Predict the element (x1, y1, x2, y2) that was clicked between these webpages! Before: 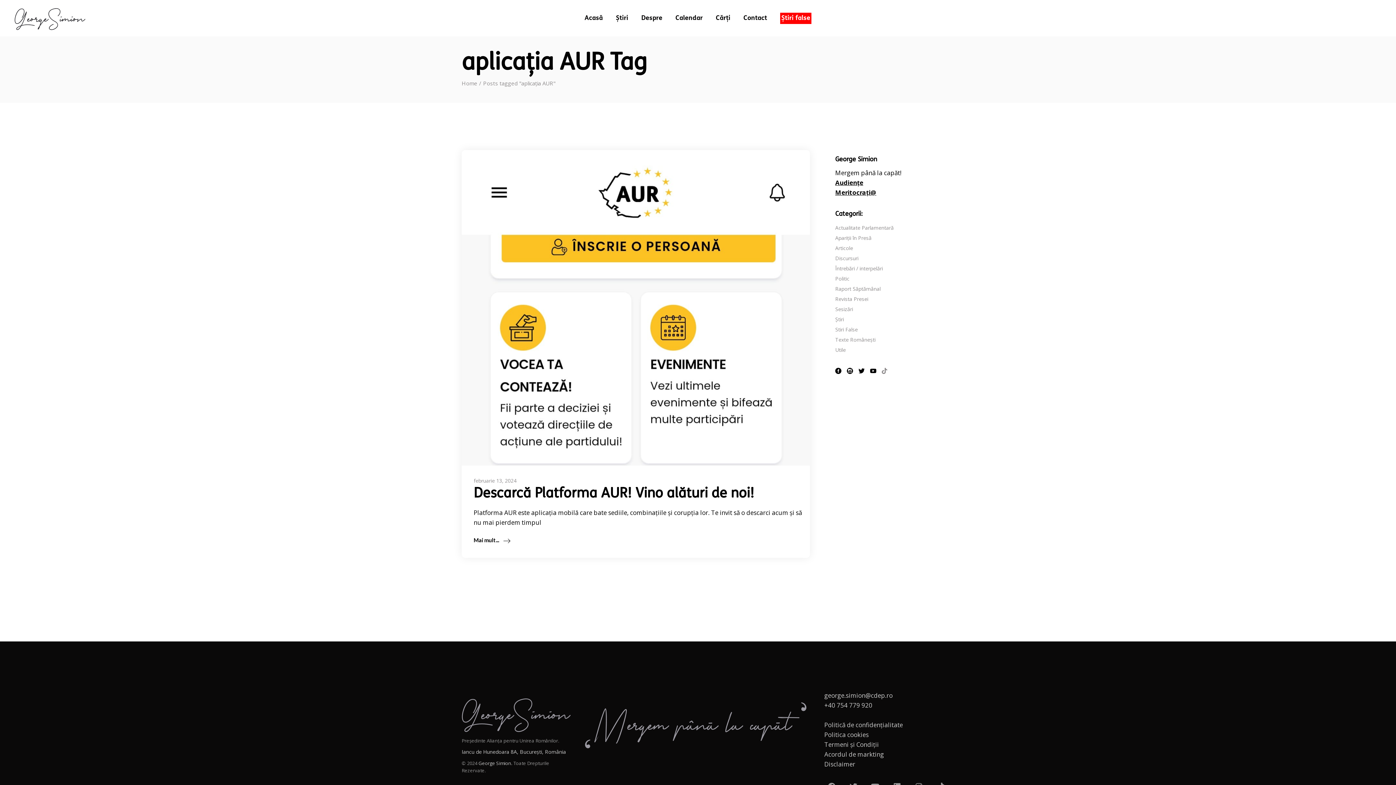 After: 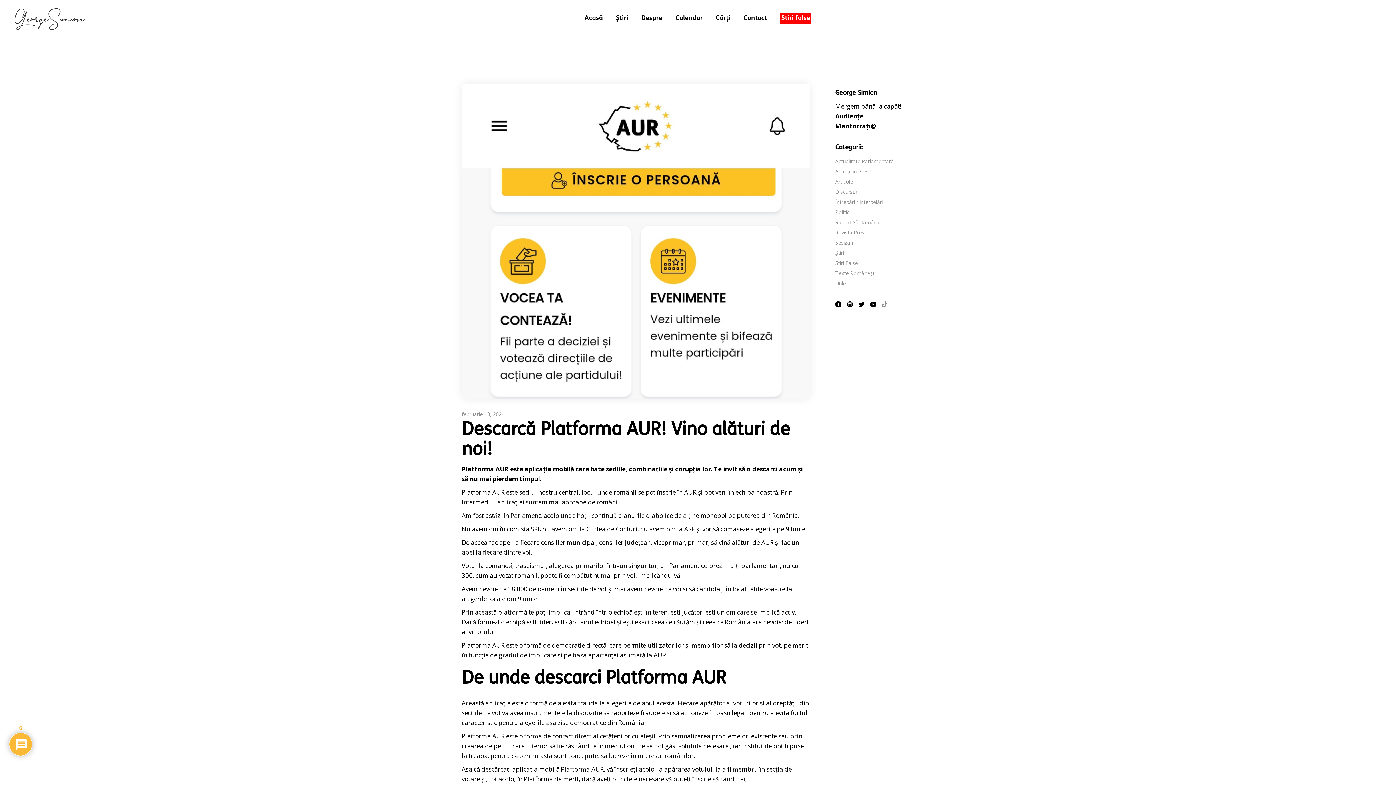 Action: bbox: (461, 150, 810, 465)